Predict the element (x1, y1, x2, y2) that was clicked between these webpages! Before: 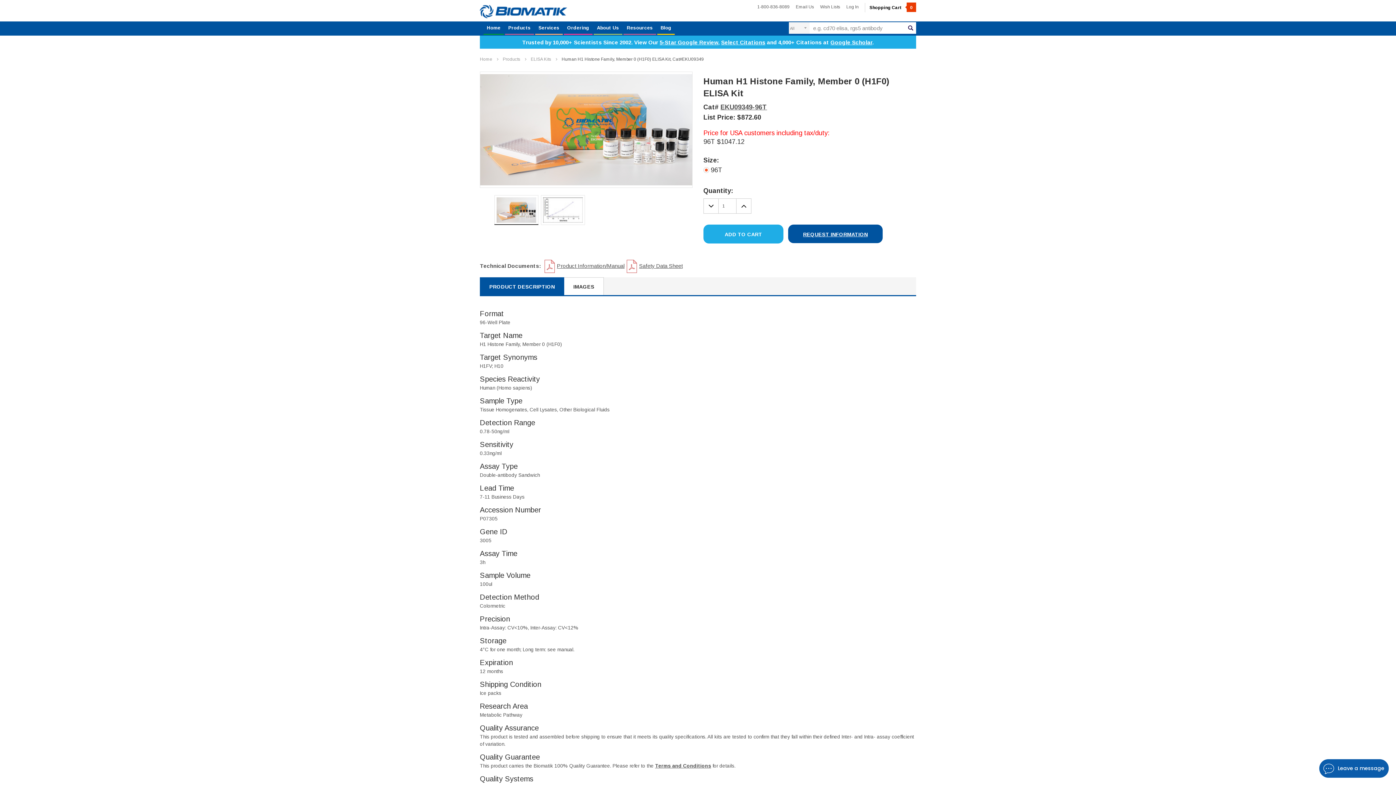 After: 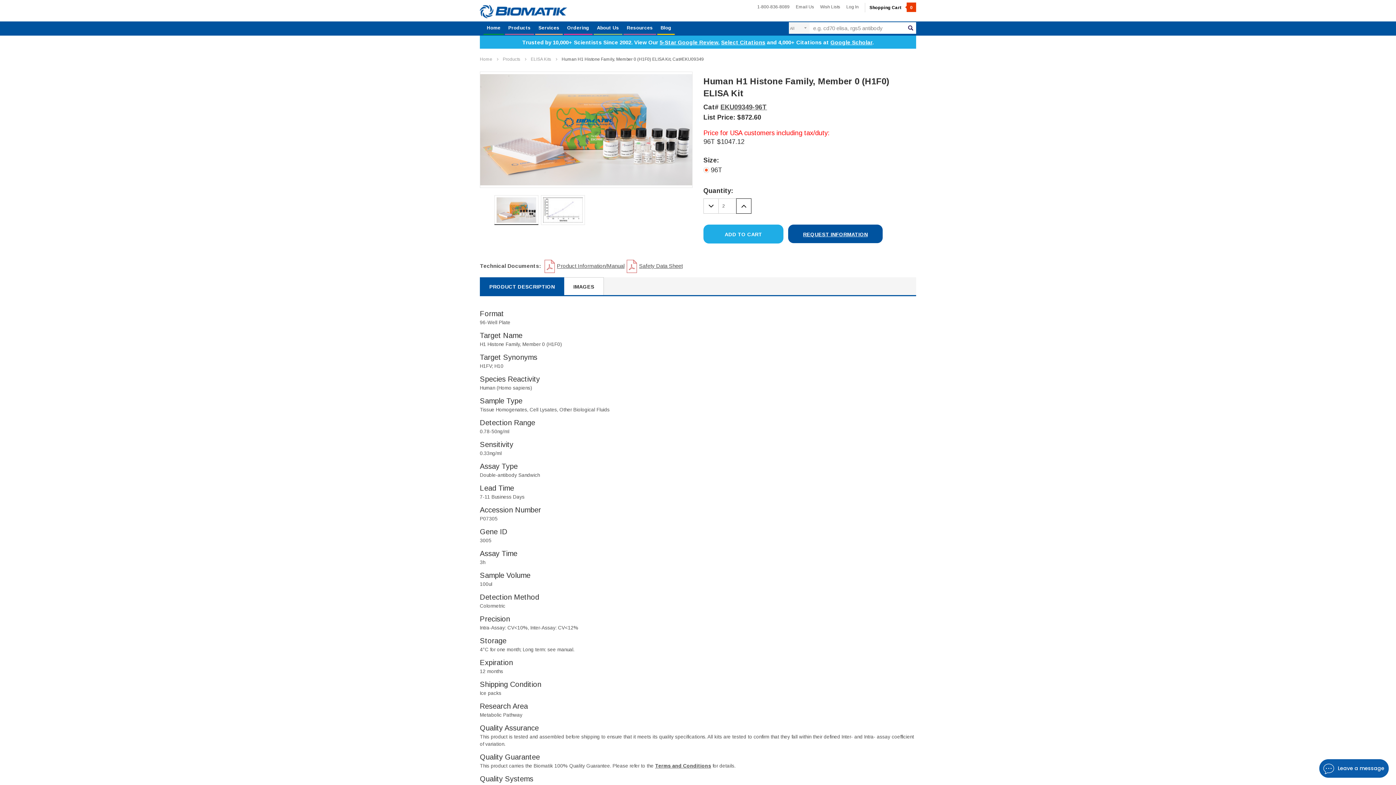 Action: bbox: (736, 198, 751, 213) label: INCREASE QUANTITY: